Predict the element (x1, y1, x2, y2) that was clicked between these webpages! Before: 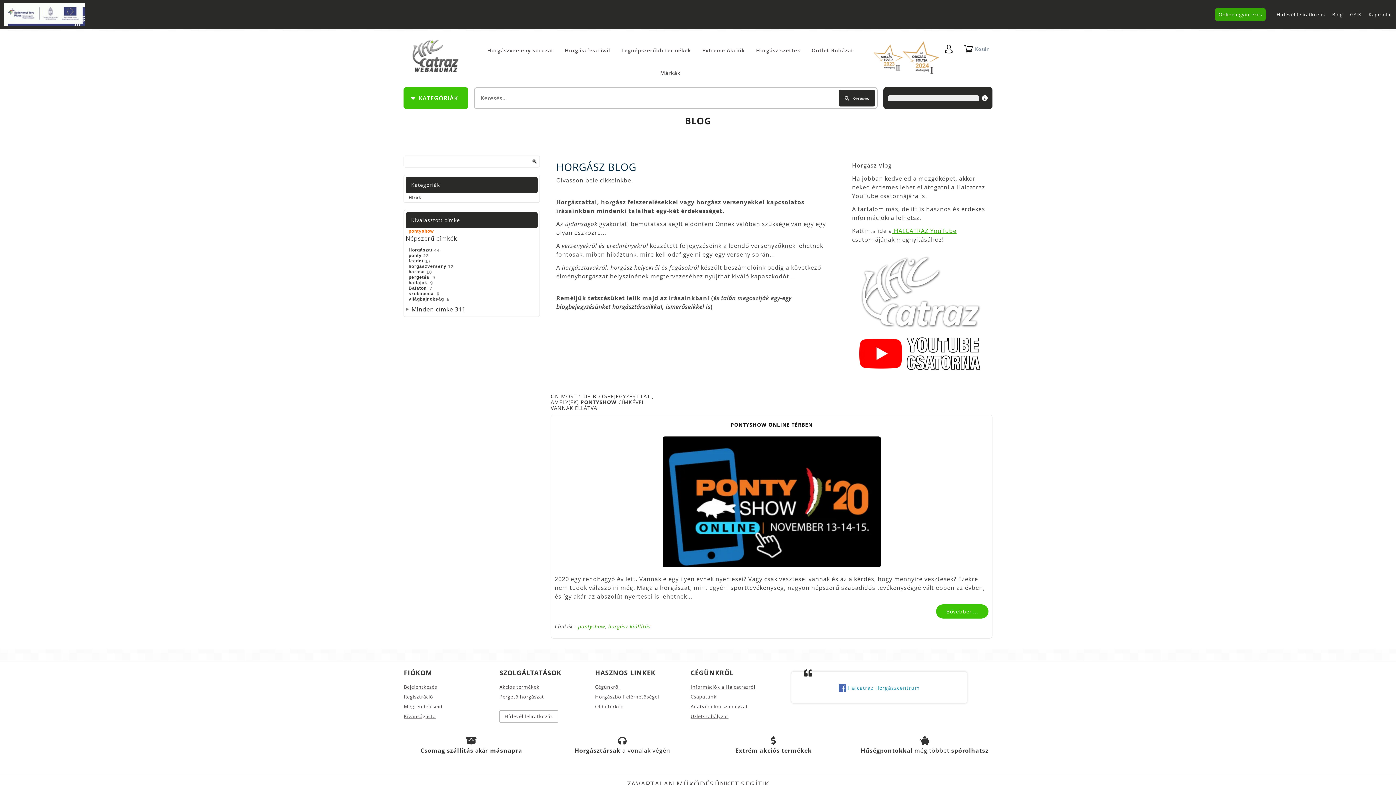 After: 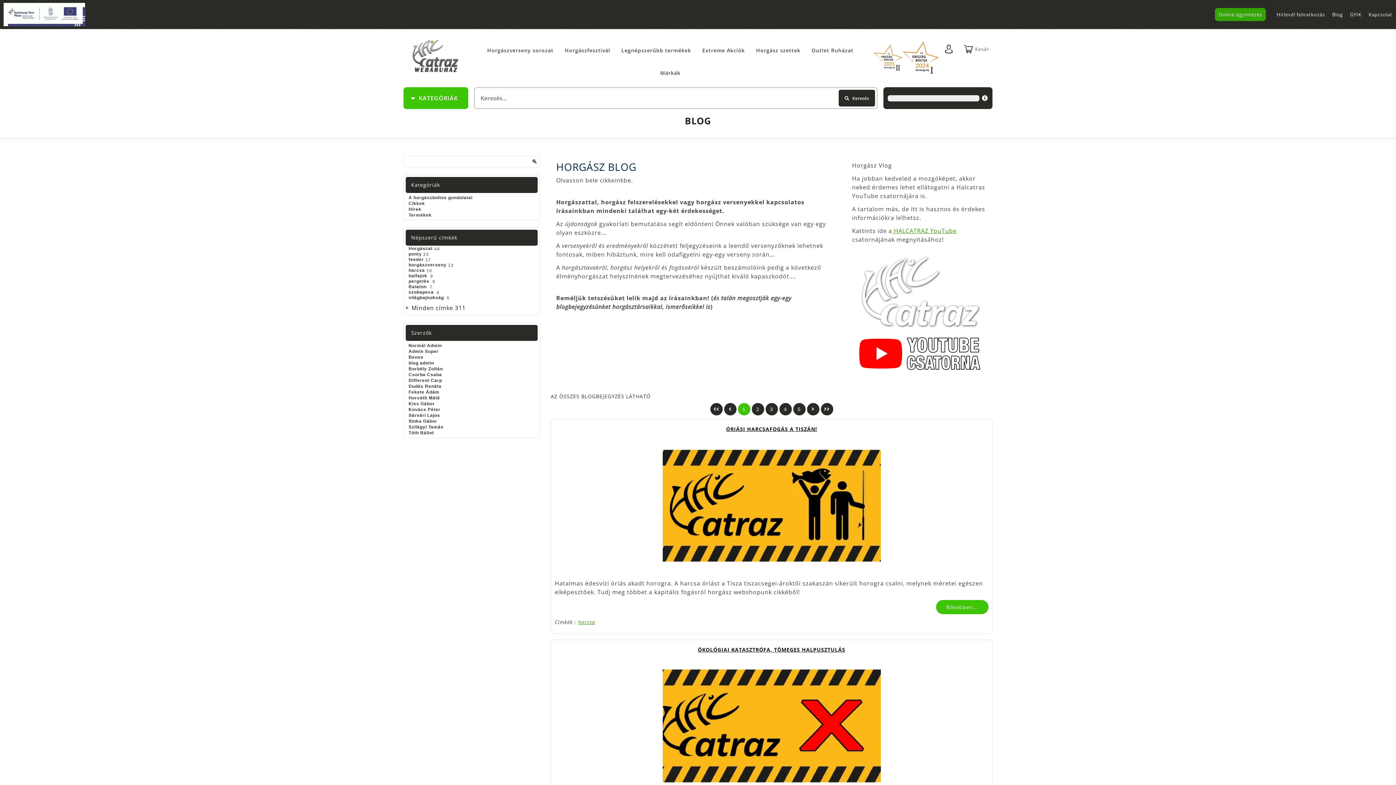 Action: bbox: (408, 228, 441, 234) label: pontyshow